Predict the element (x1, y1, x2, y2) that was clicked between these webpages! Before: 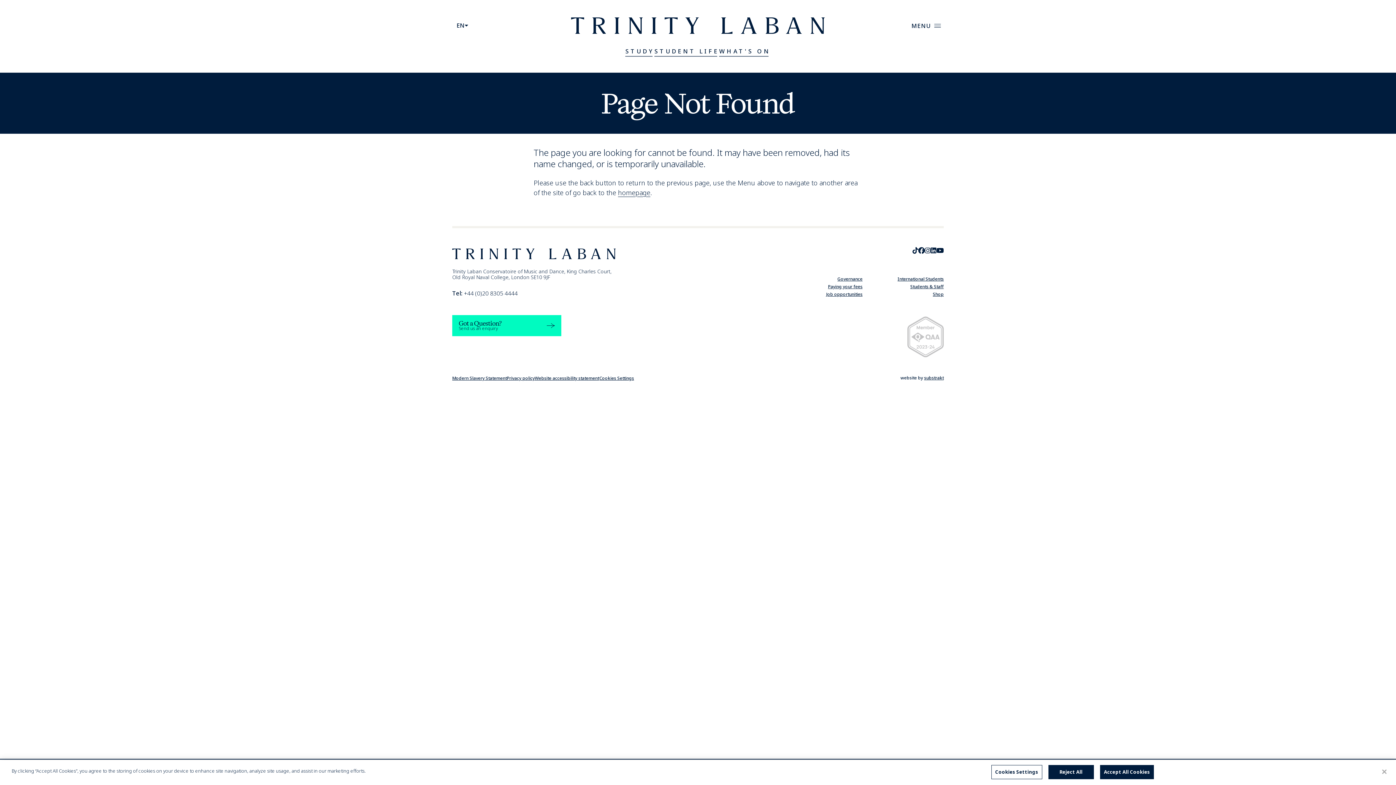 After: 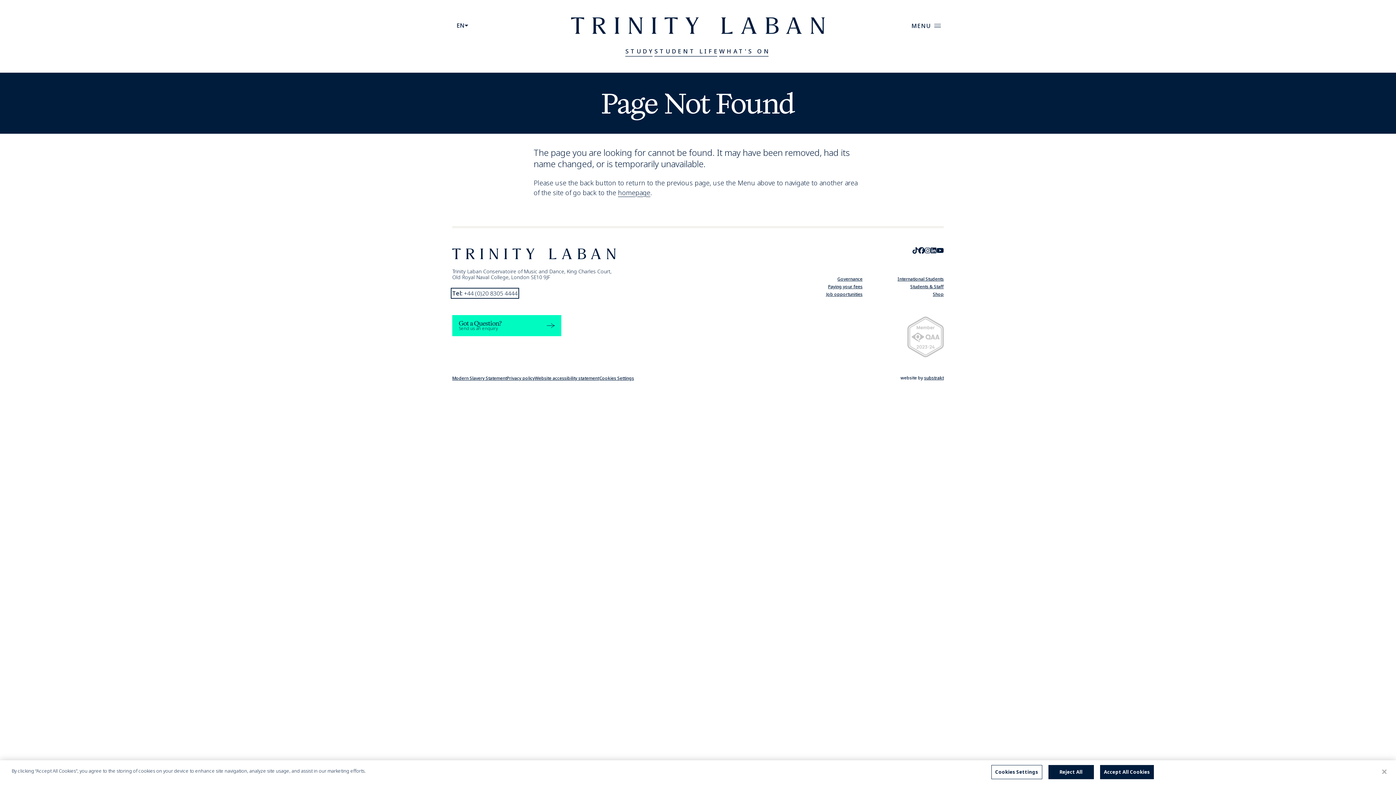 Action: label: Tel: +44 (0)20 8305 4444 bbox: (452, 289, 517, 297)